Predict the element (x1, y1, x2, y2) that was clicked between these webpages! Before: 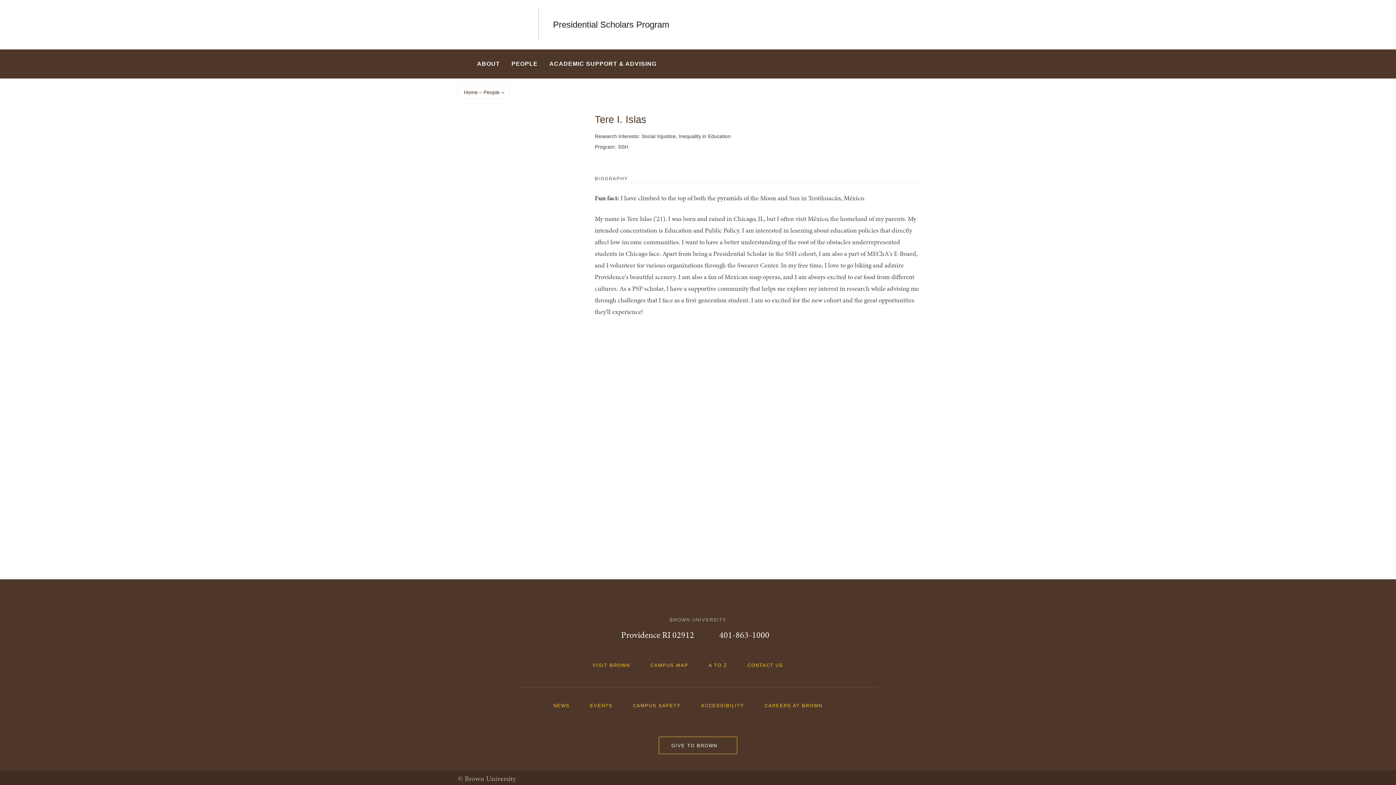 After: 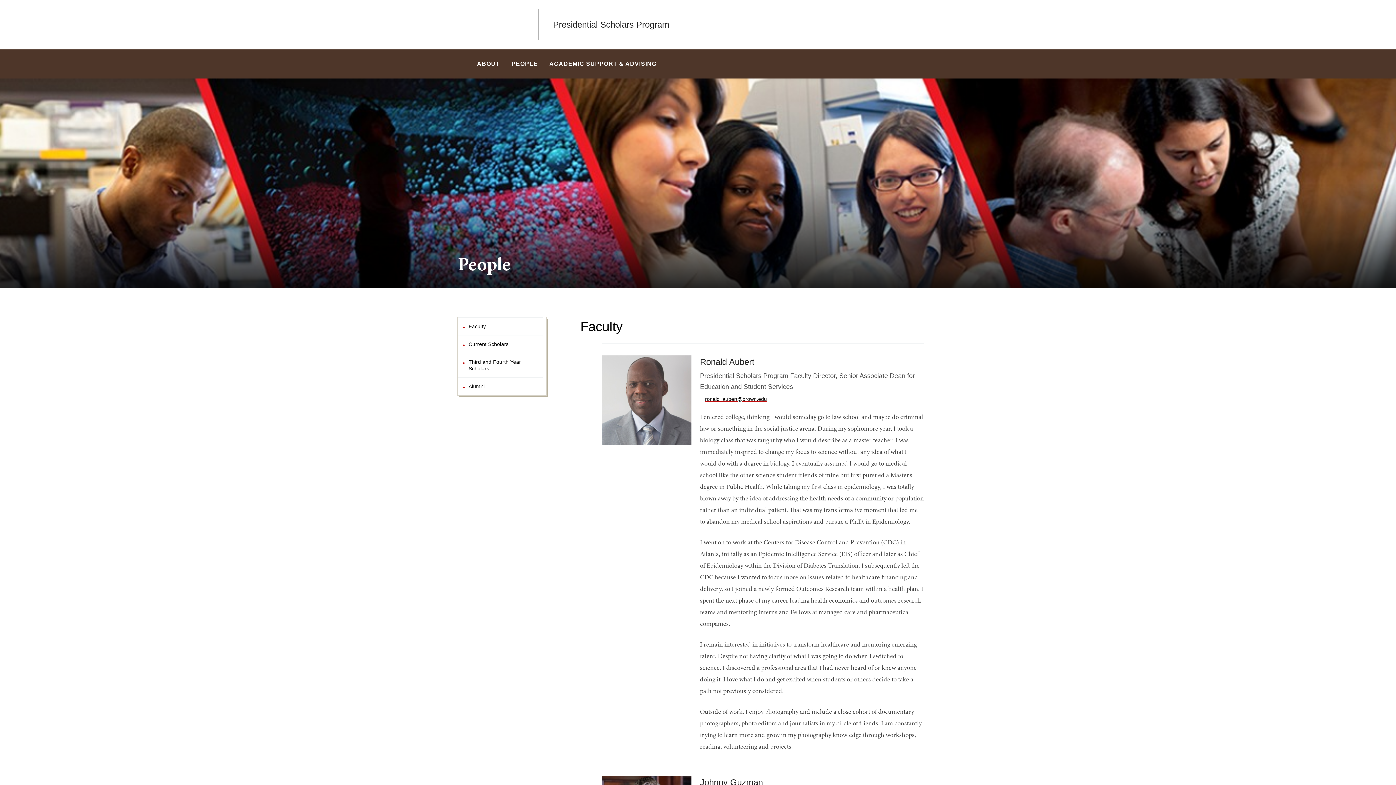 Action: bbox: (506, 49, 542, 78) label: PEOPLE